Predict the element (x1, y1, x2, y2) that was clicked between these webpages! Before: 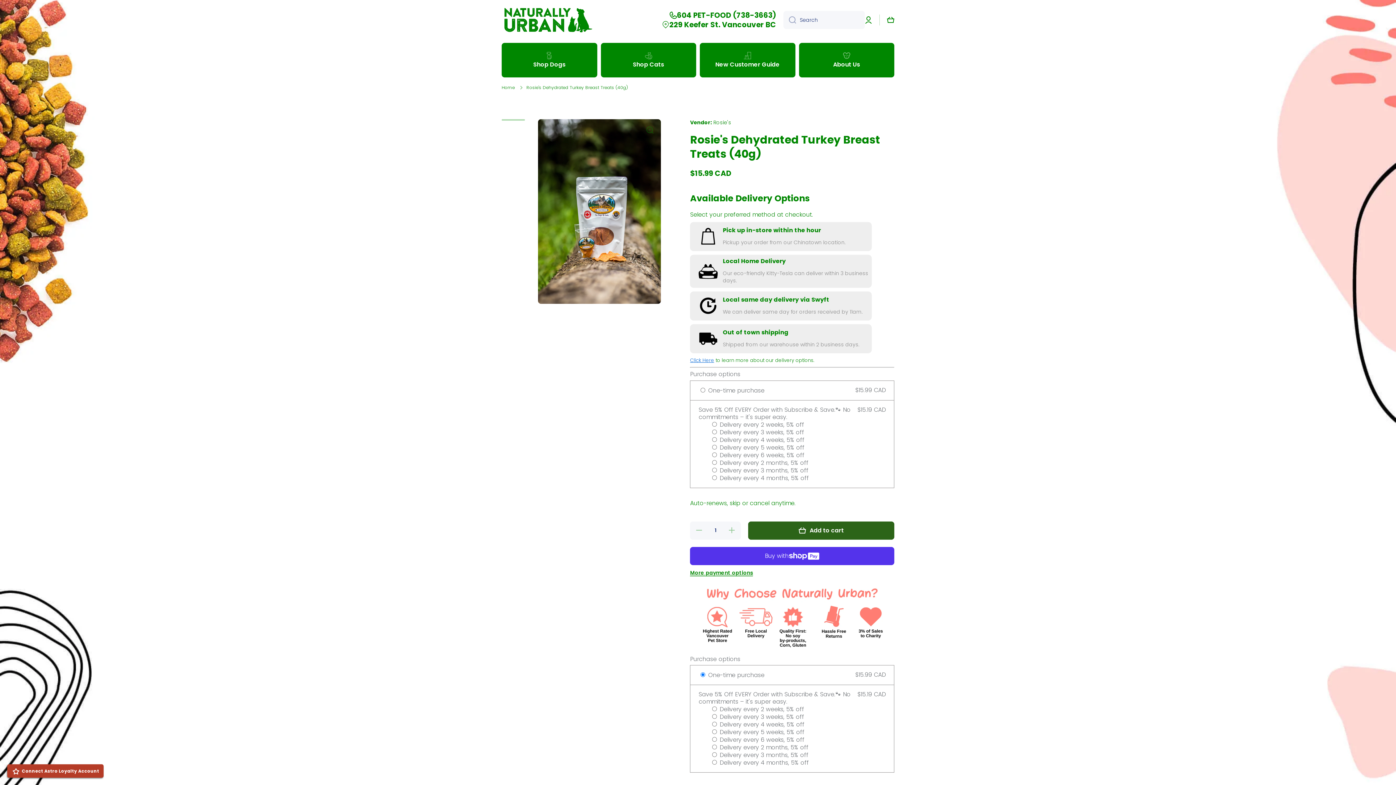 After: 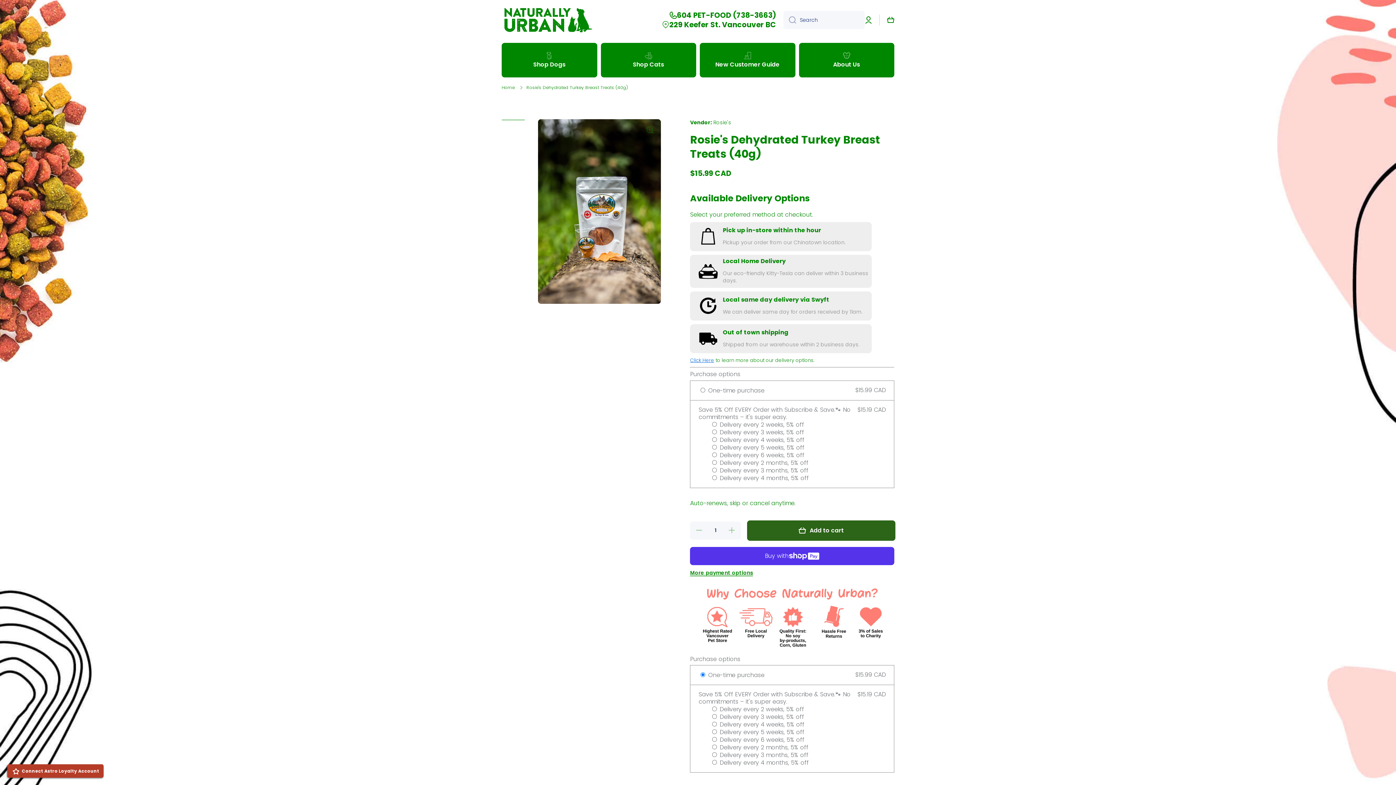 Action: bbox: (748, 521, 894, 539) label: Add to cart